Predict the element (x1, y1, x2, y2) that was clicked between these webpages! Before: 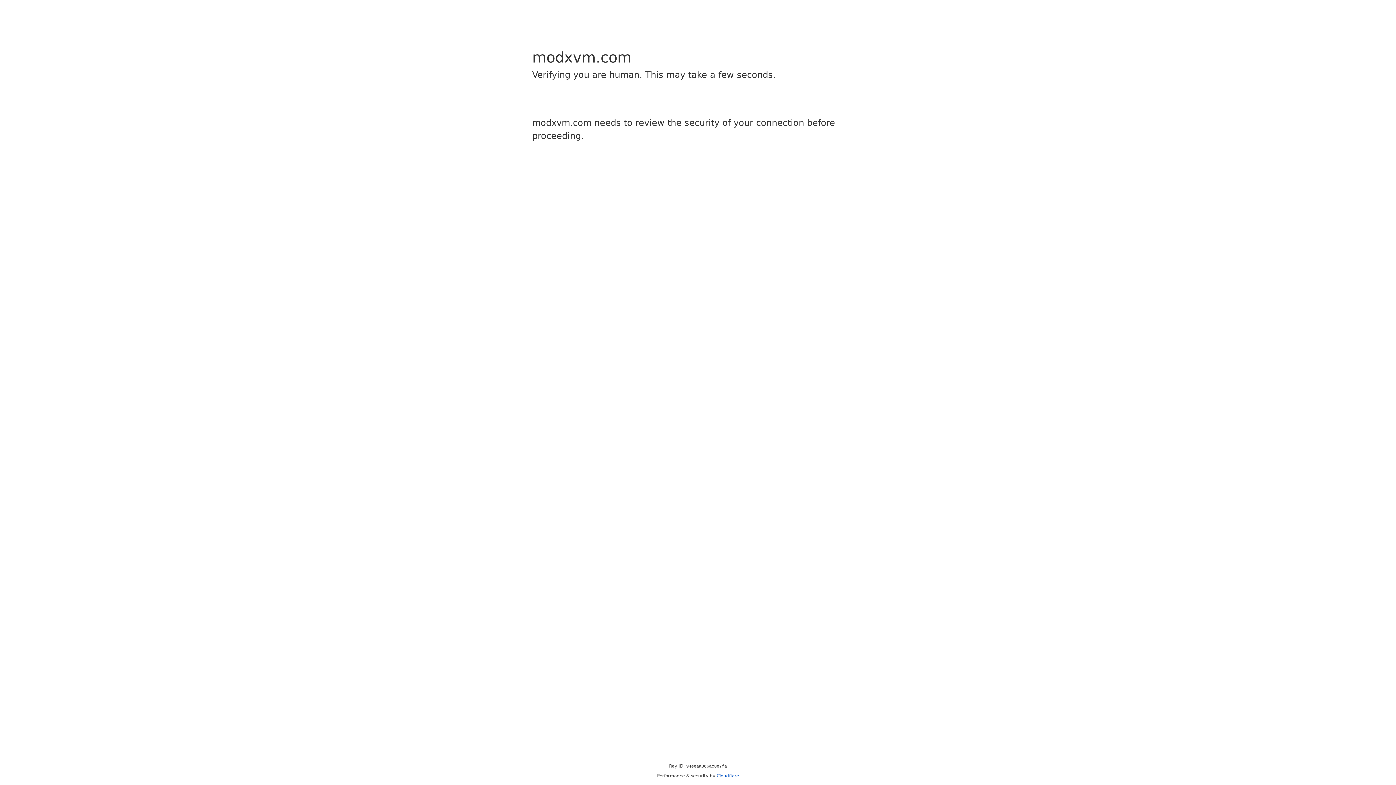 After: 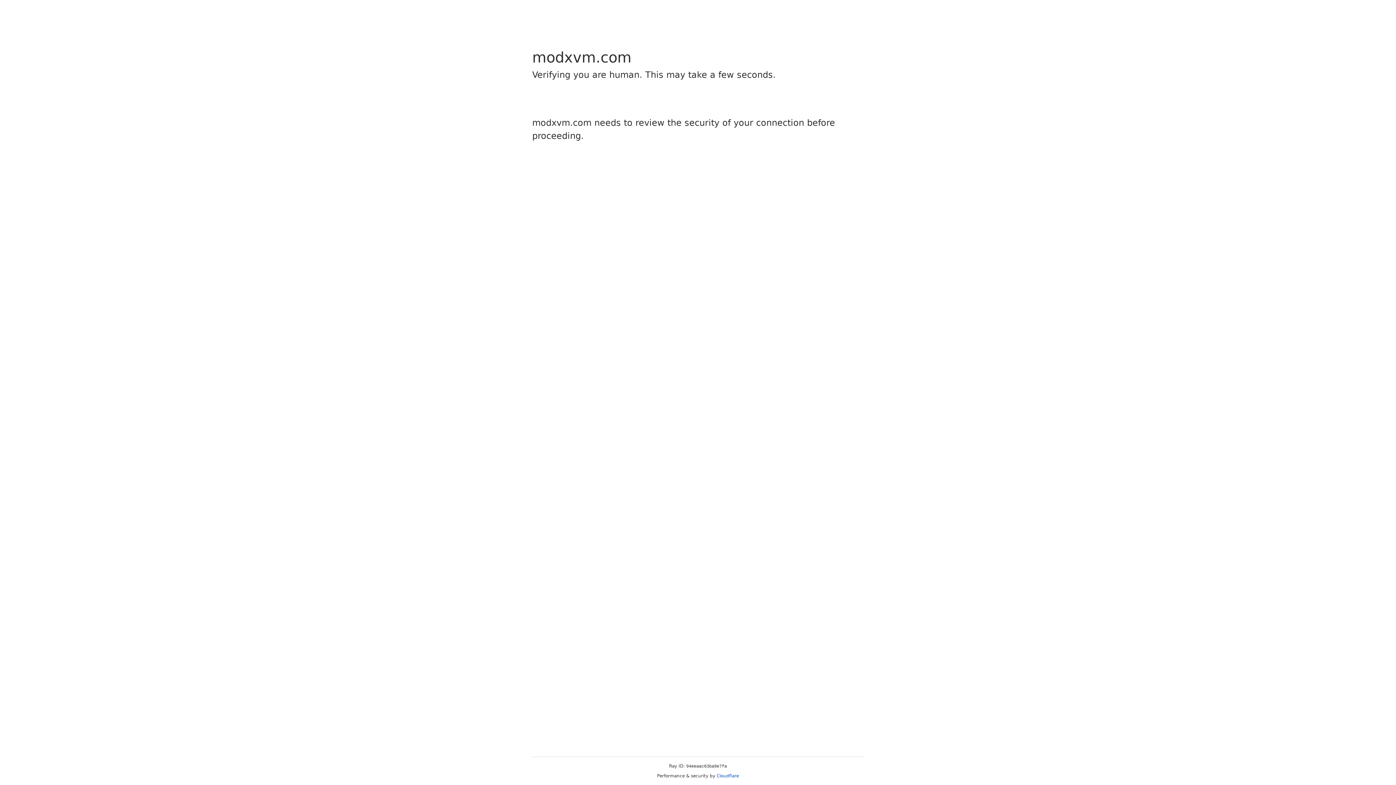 Action: bbox: (716, 773, 739, 778) label: Cloudflare